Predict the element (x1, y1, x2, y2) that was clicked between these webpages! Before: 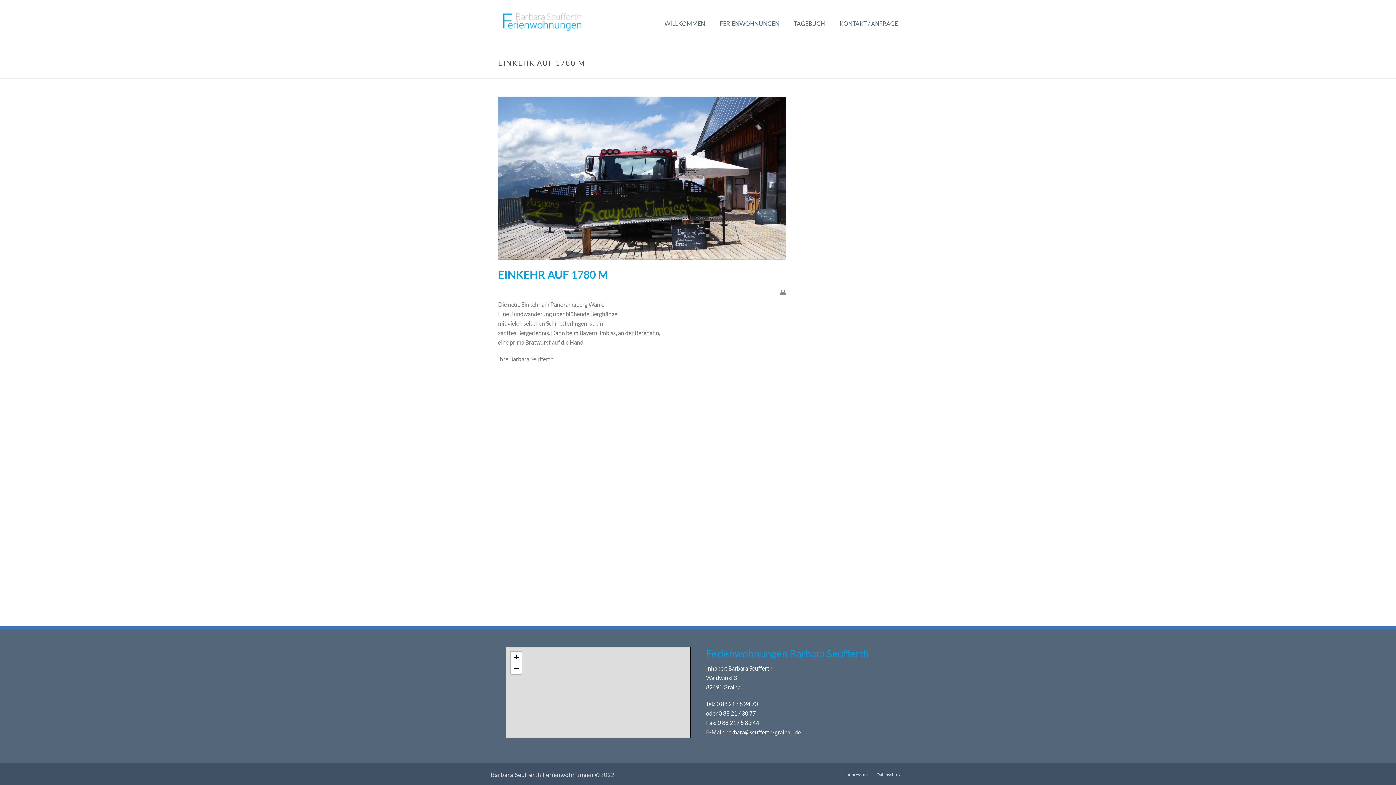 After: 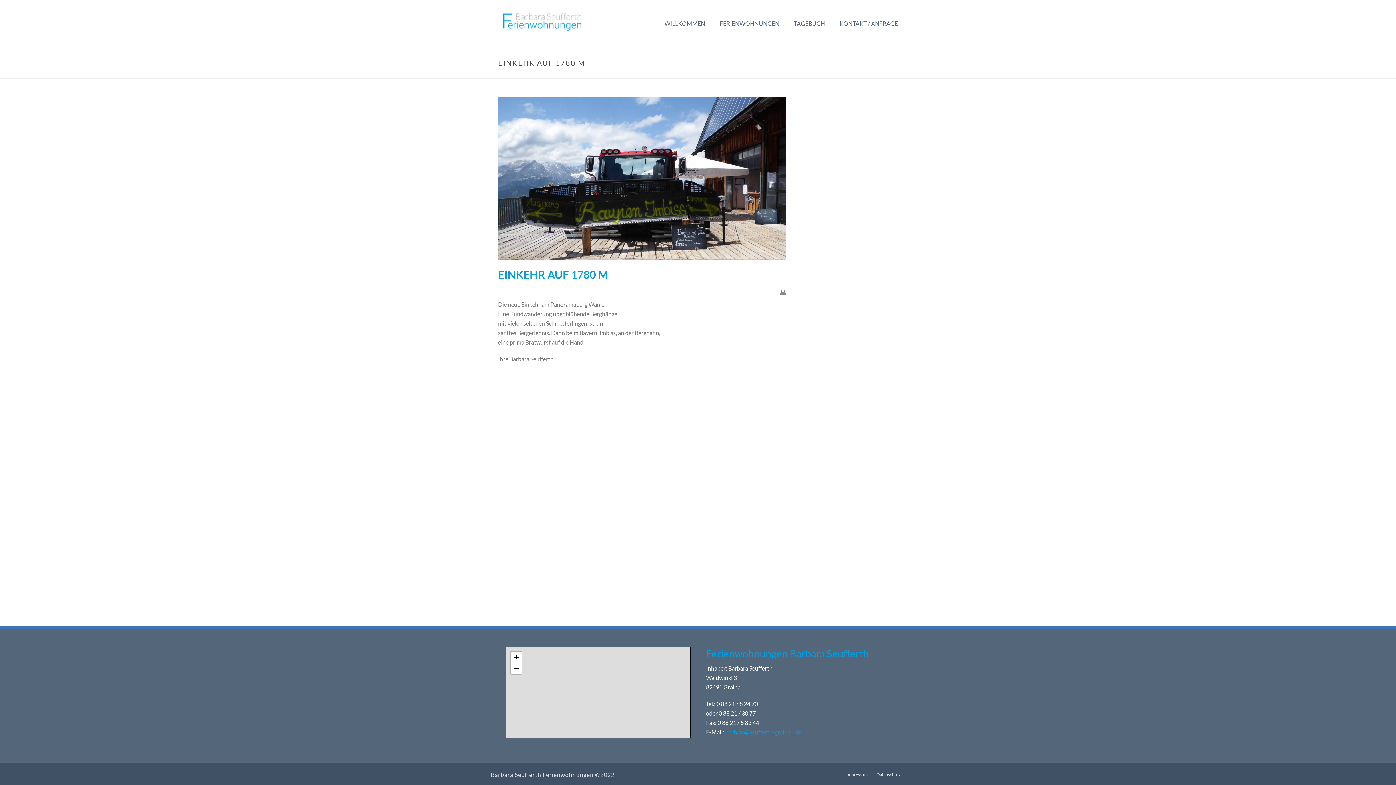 Action: label: barbara@seufferth-grainau.de bbox: (725, 729, 801, 736)